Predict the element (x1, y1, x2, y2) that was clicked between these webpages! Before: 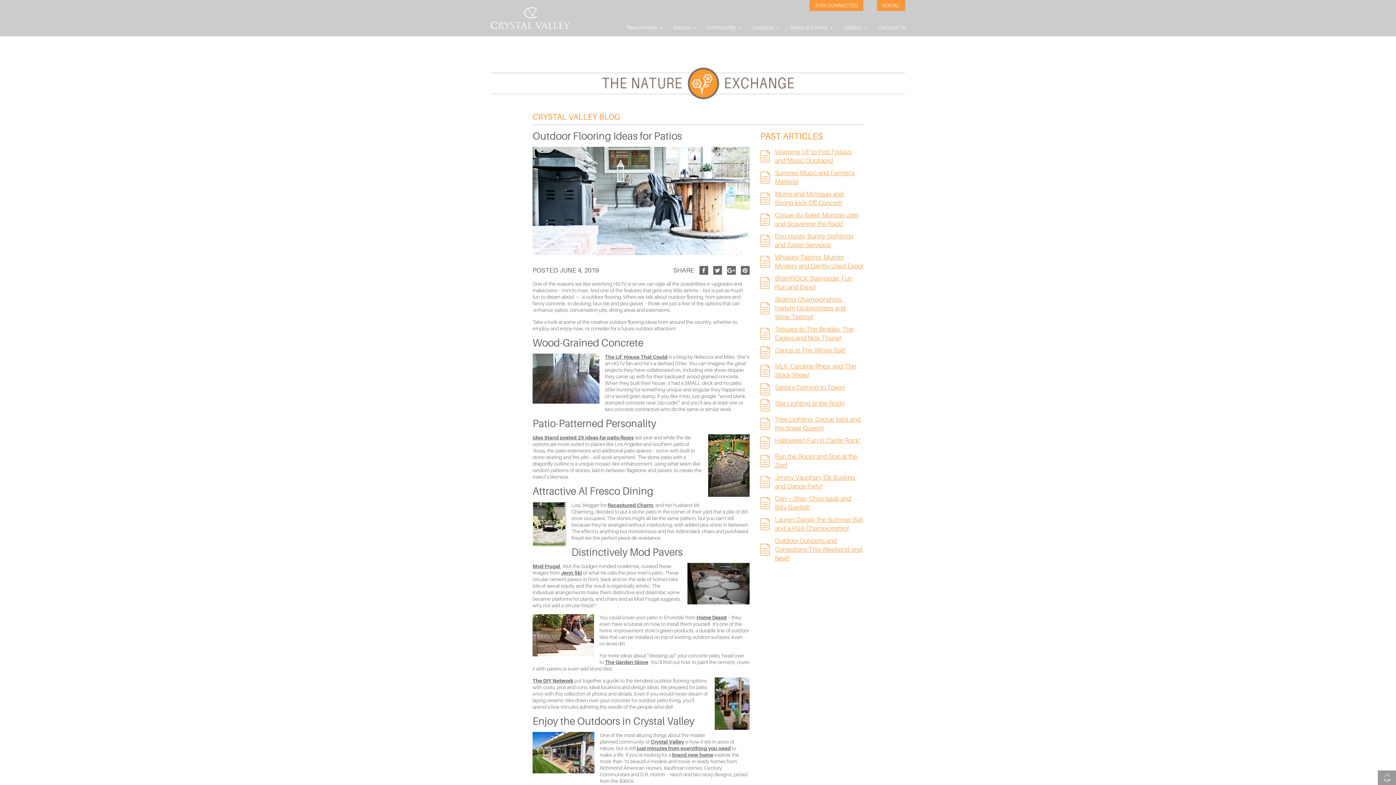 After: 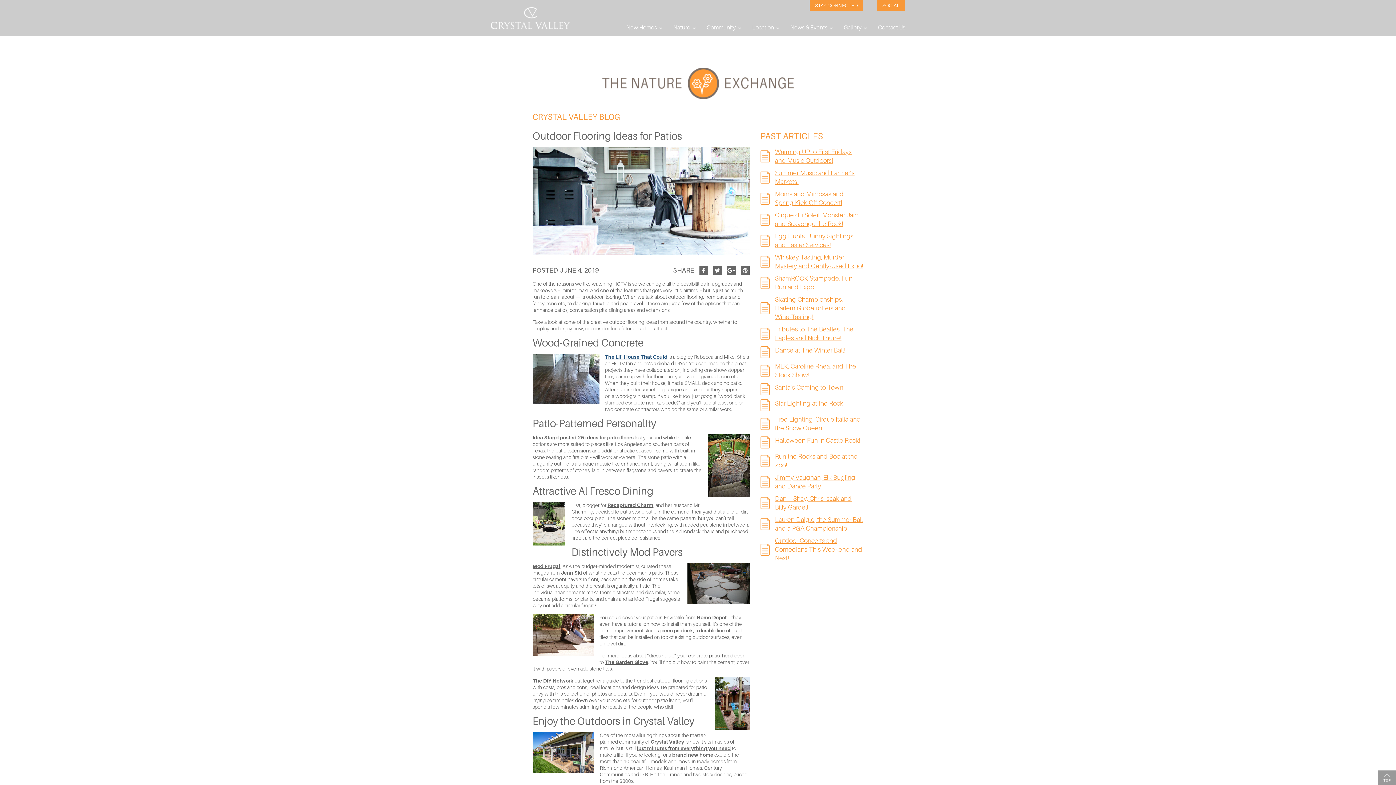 Action: bbox: (605, 353, 667, 360) label: The Lil’ House That Could